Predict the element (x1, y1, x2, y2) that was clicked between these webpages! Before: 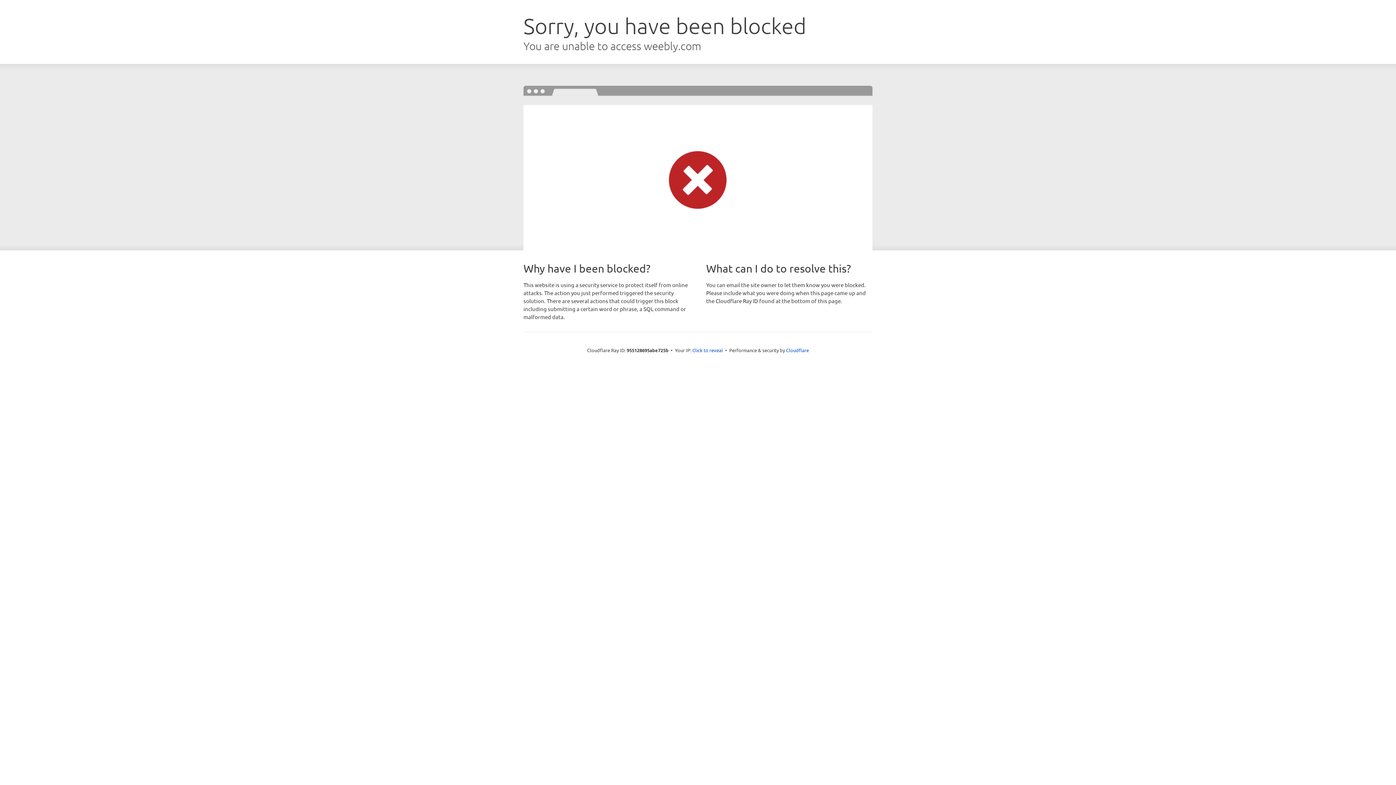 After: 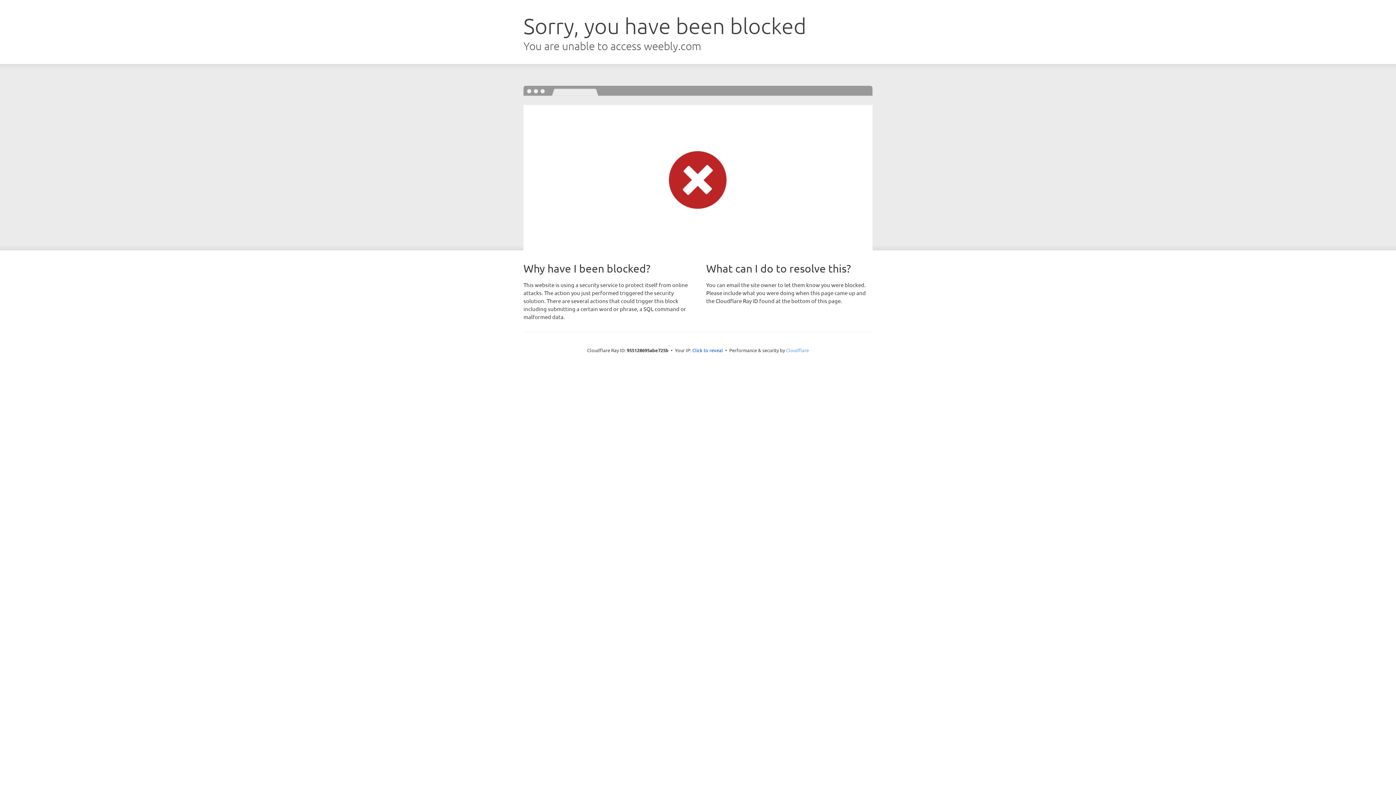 Action: bbox: (786, 347, 809, 353) label: Cloudflare